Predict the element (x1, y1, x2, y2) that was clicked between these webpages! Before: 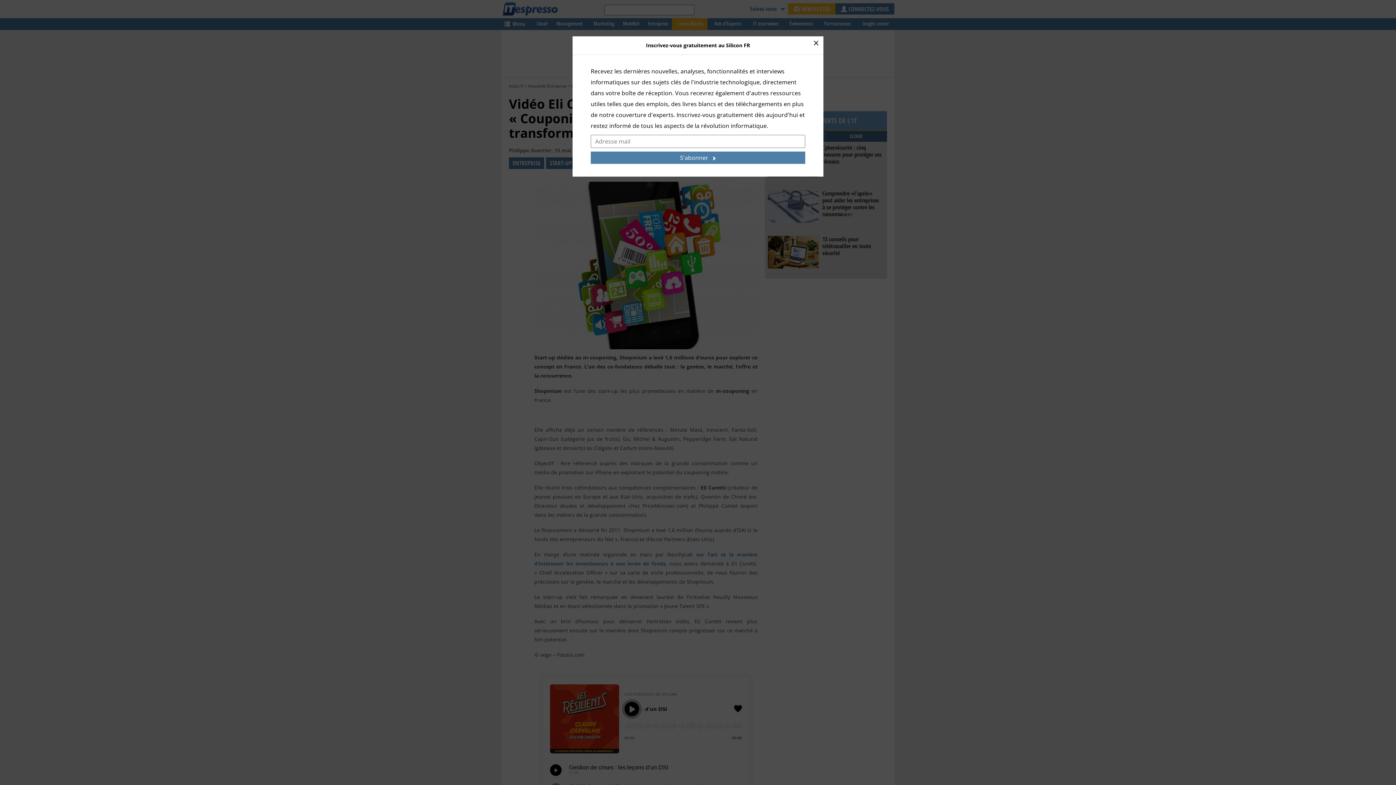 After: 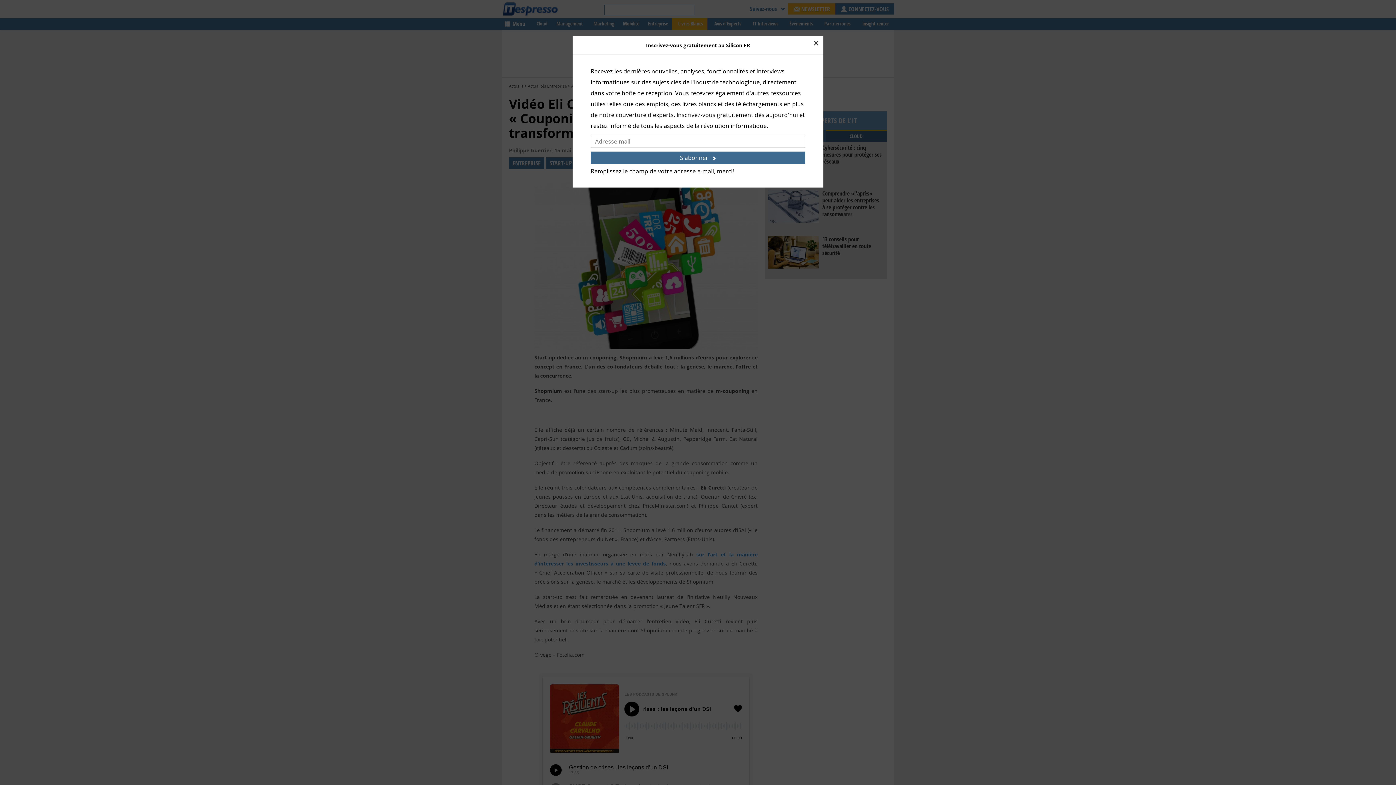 Action: label: S'abonner bbox: (590, 151, 805, 164)